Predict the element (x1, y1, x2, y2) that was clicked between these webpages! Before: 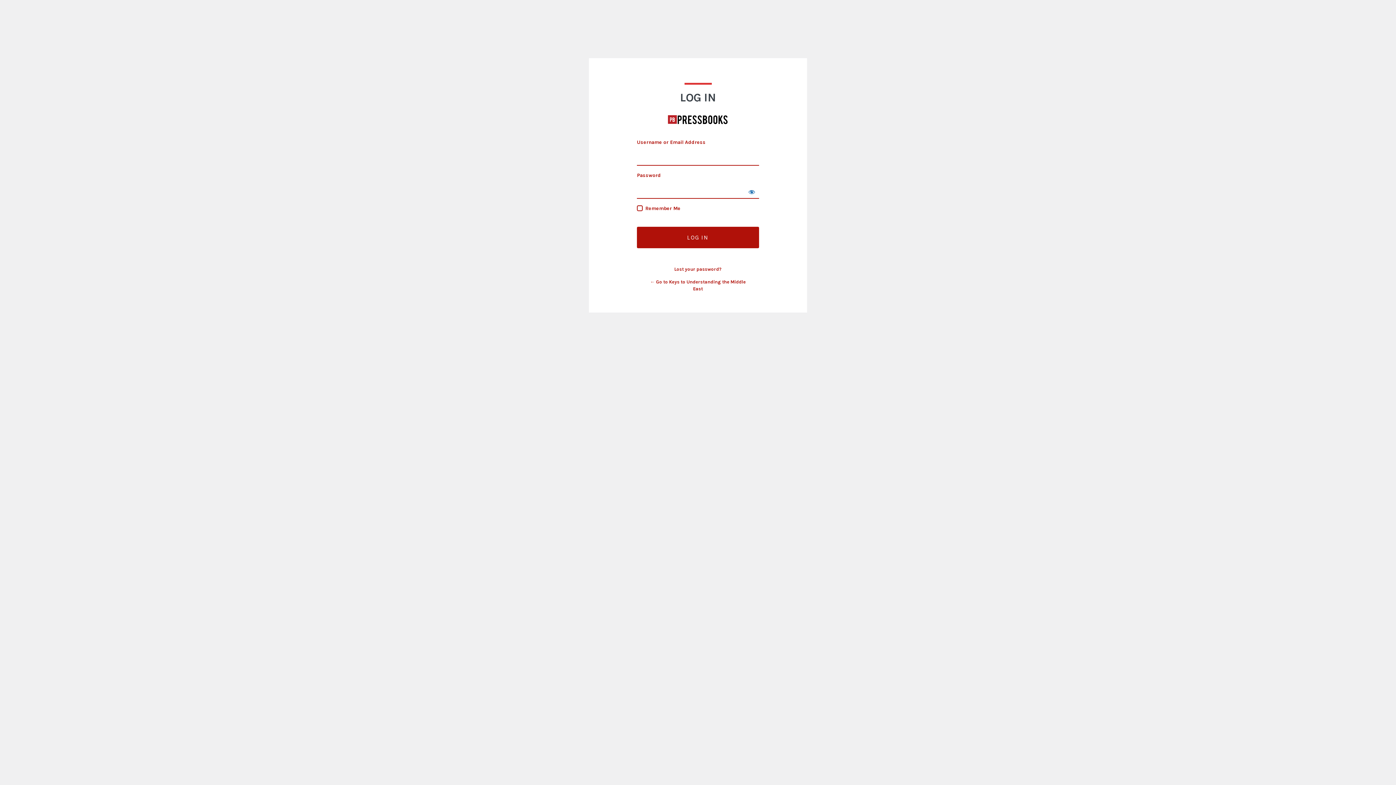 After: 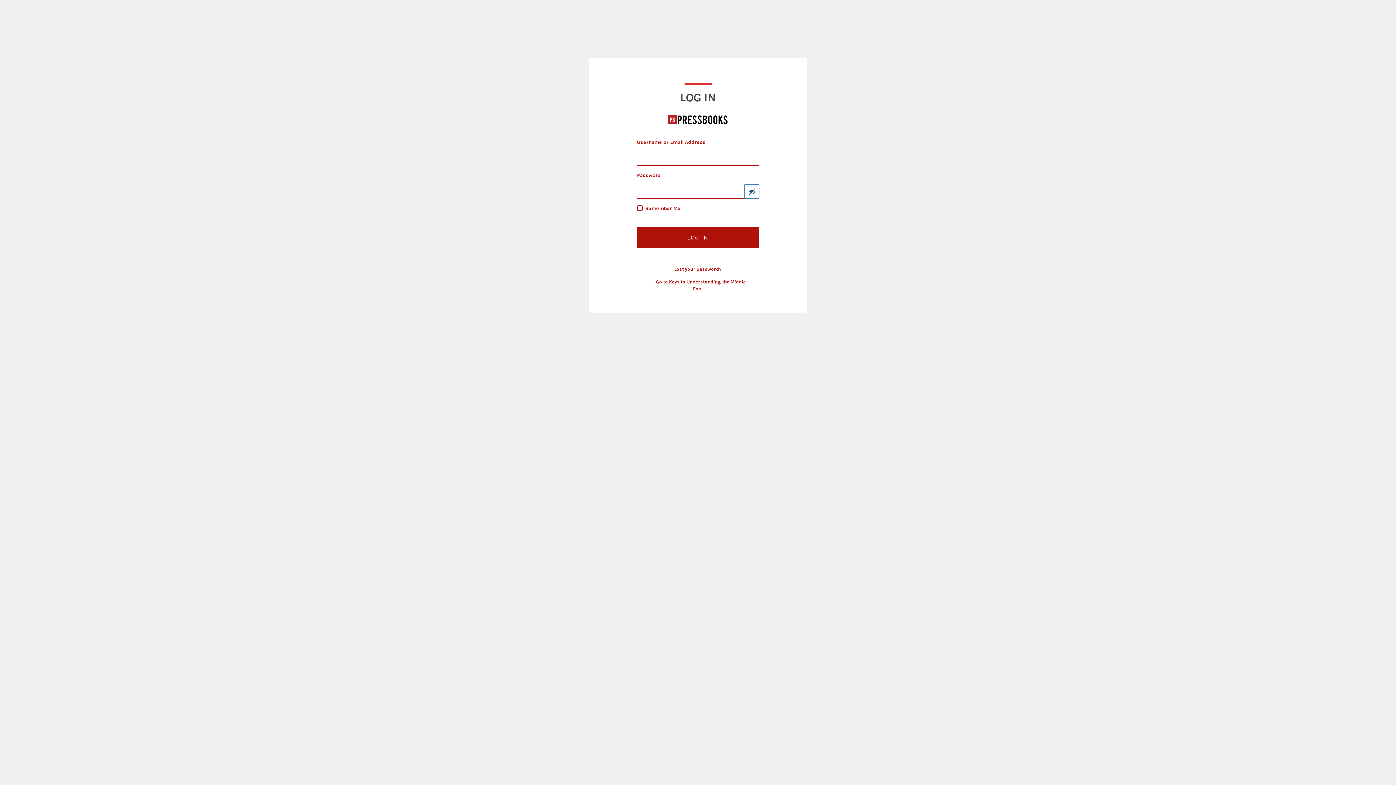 Action: bbox: (744, 184, 759, 198) label: Show password